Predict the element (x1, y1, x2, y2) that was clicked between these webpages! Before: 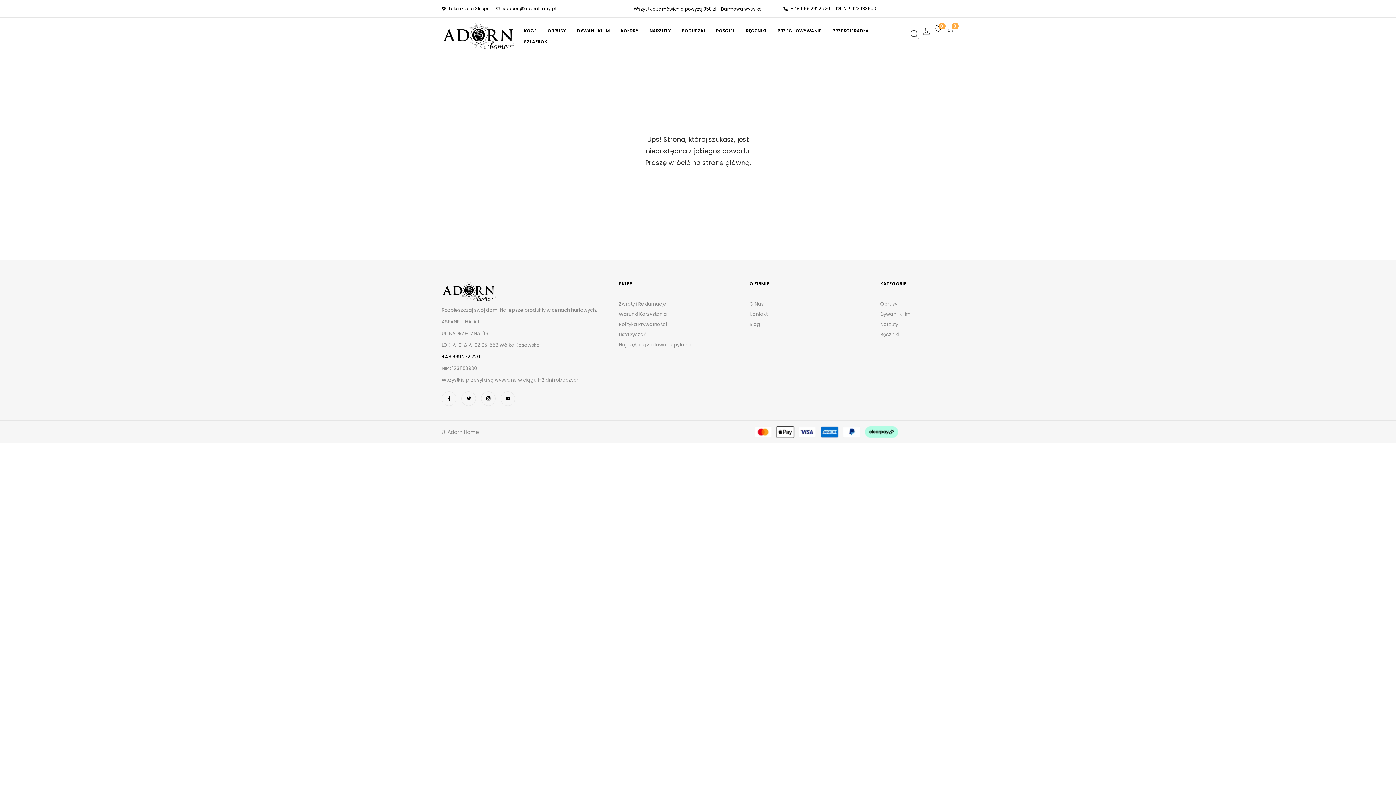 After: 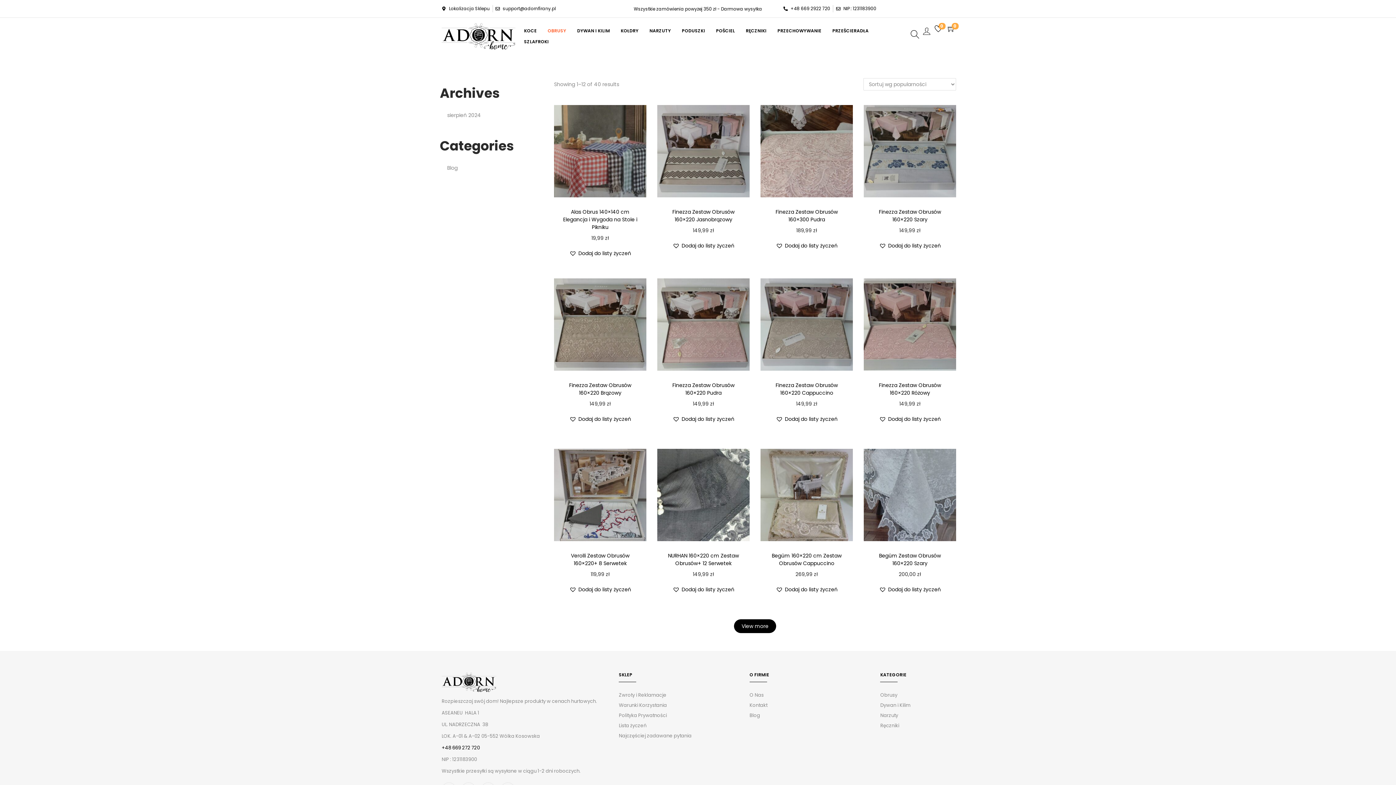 Action: bbox: (547, 25, 566, 36) label: OBRUSY